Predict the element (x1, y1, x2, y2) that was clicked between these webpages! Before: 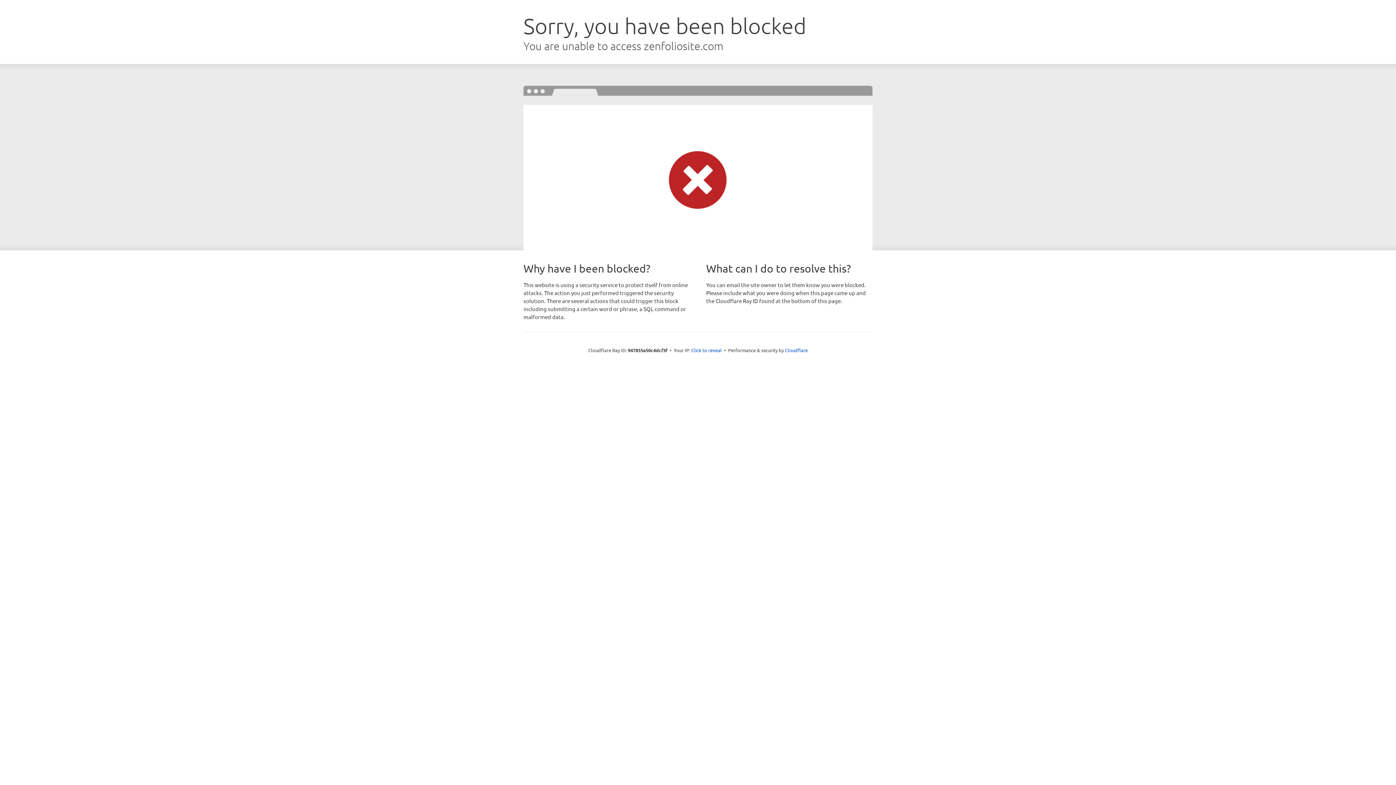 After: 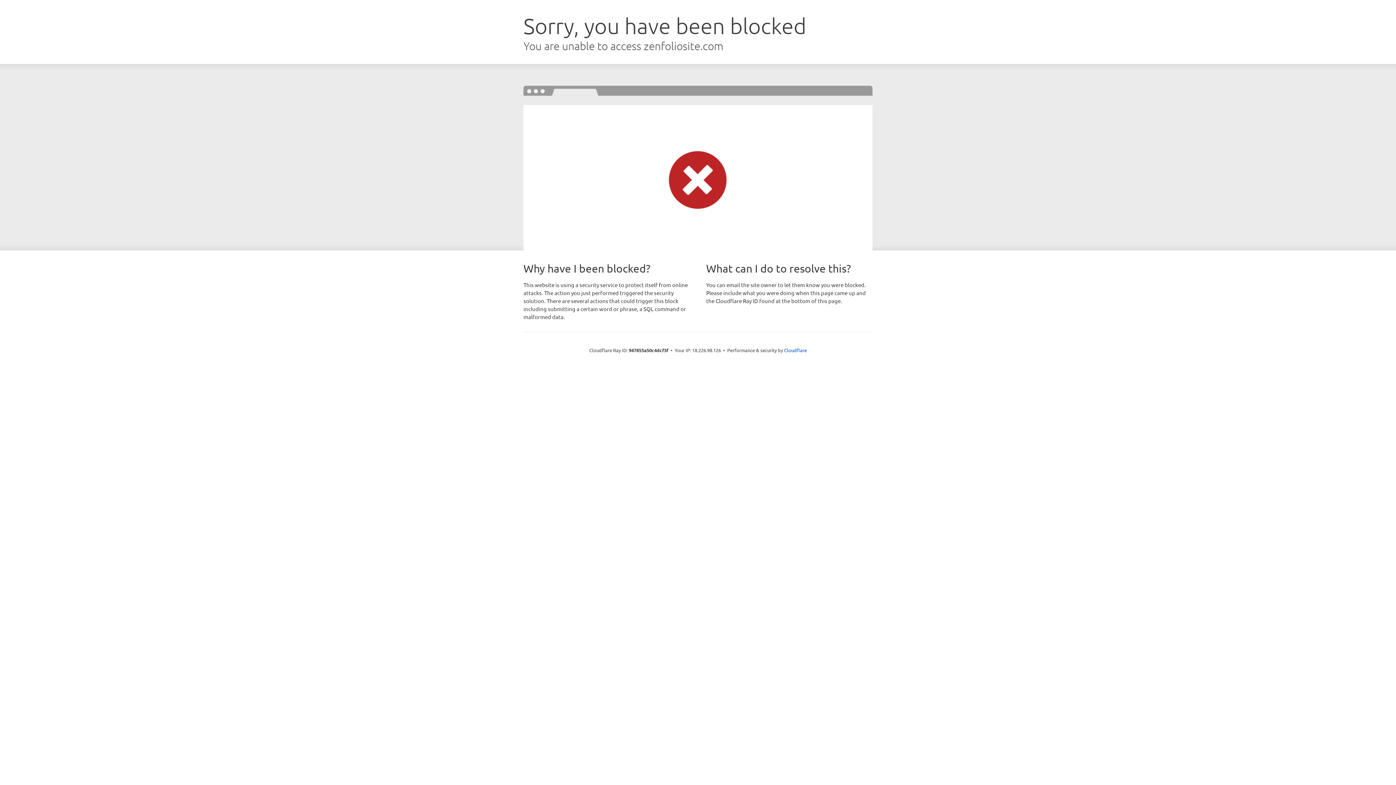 Action: label: Click to reveal bbox: (691, 346, 722, 353)